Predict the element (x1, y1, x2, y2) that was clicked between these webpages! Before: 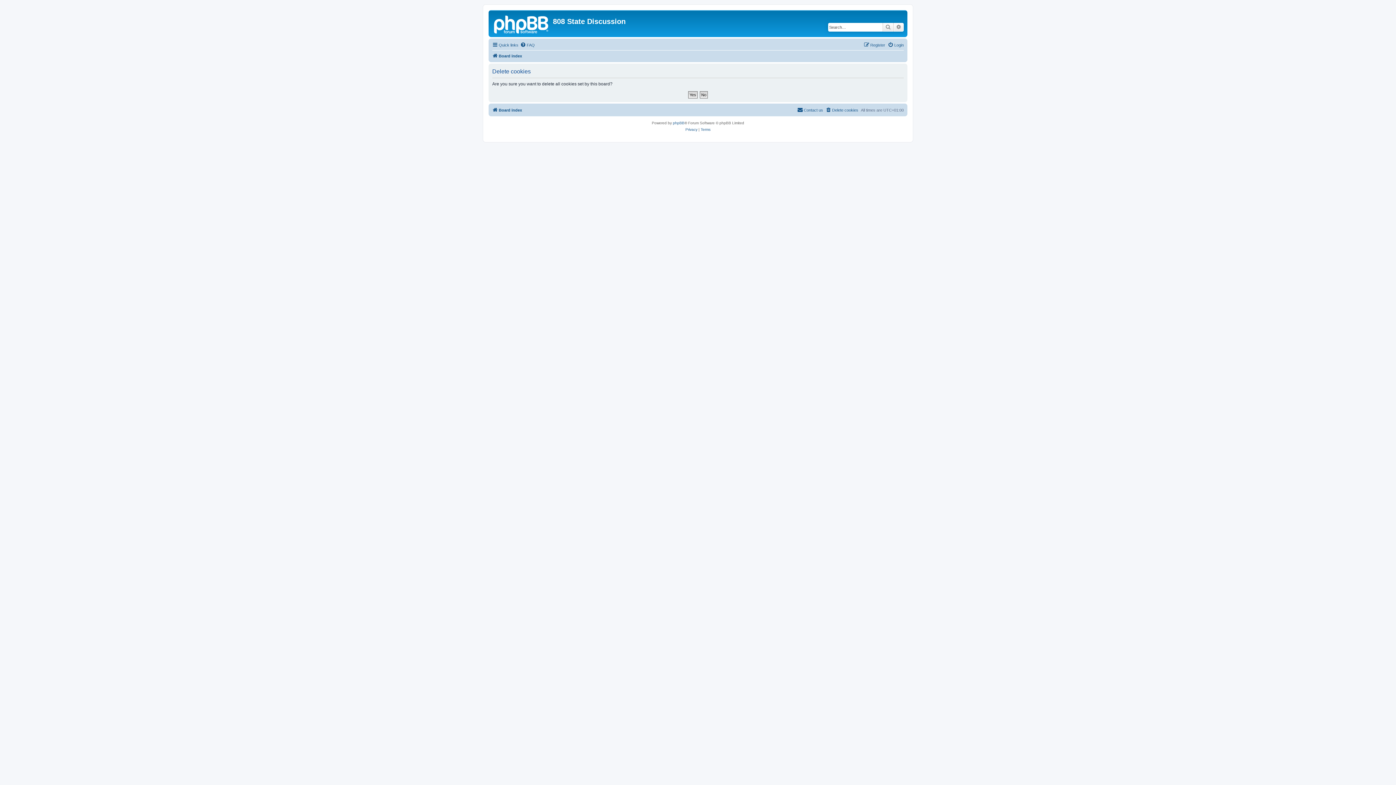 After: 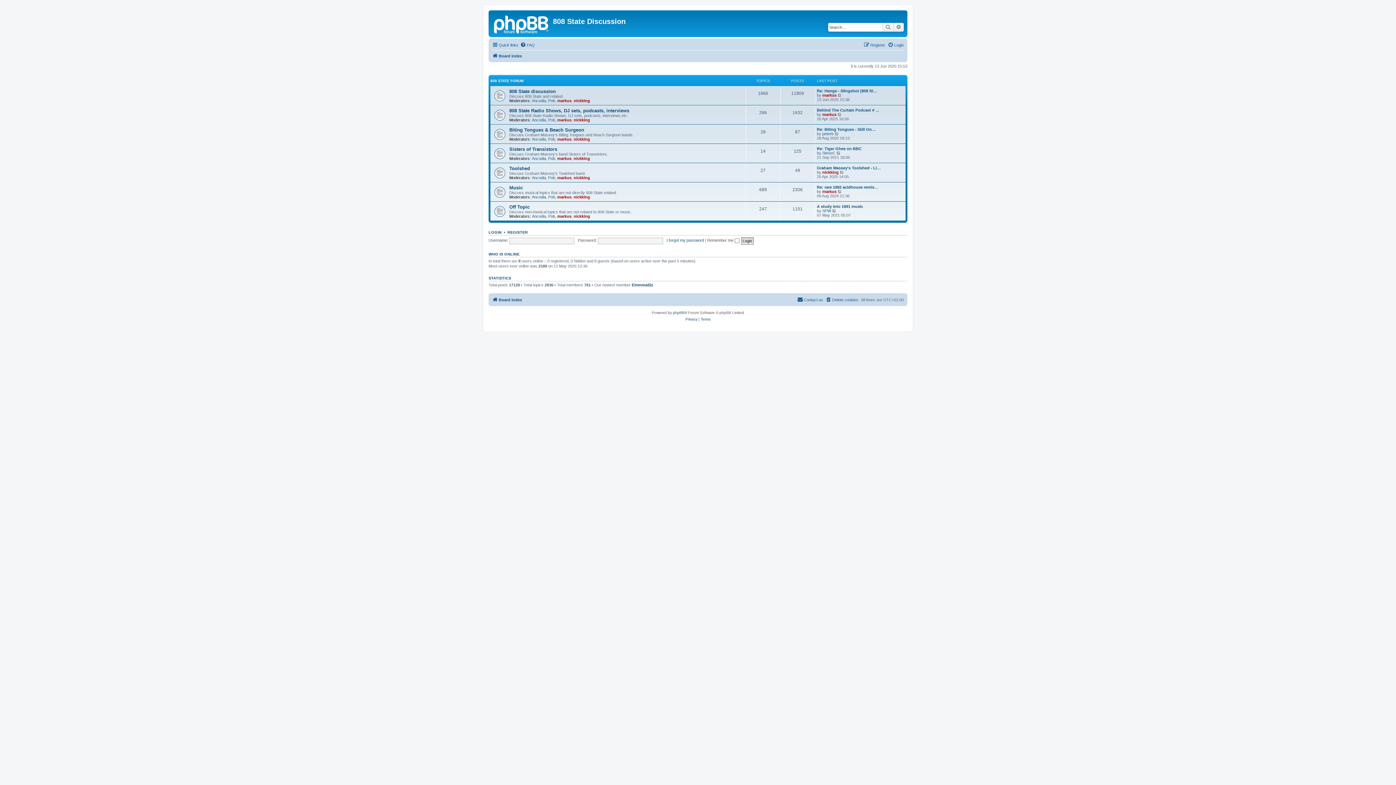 Action: bbox: (490, 12, 553, 35)